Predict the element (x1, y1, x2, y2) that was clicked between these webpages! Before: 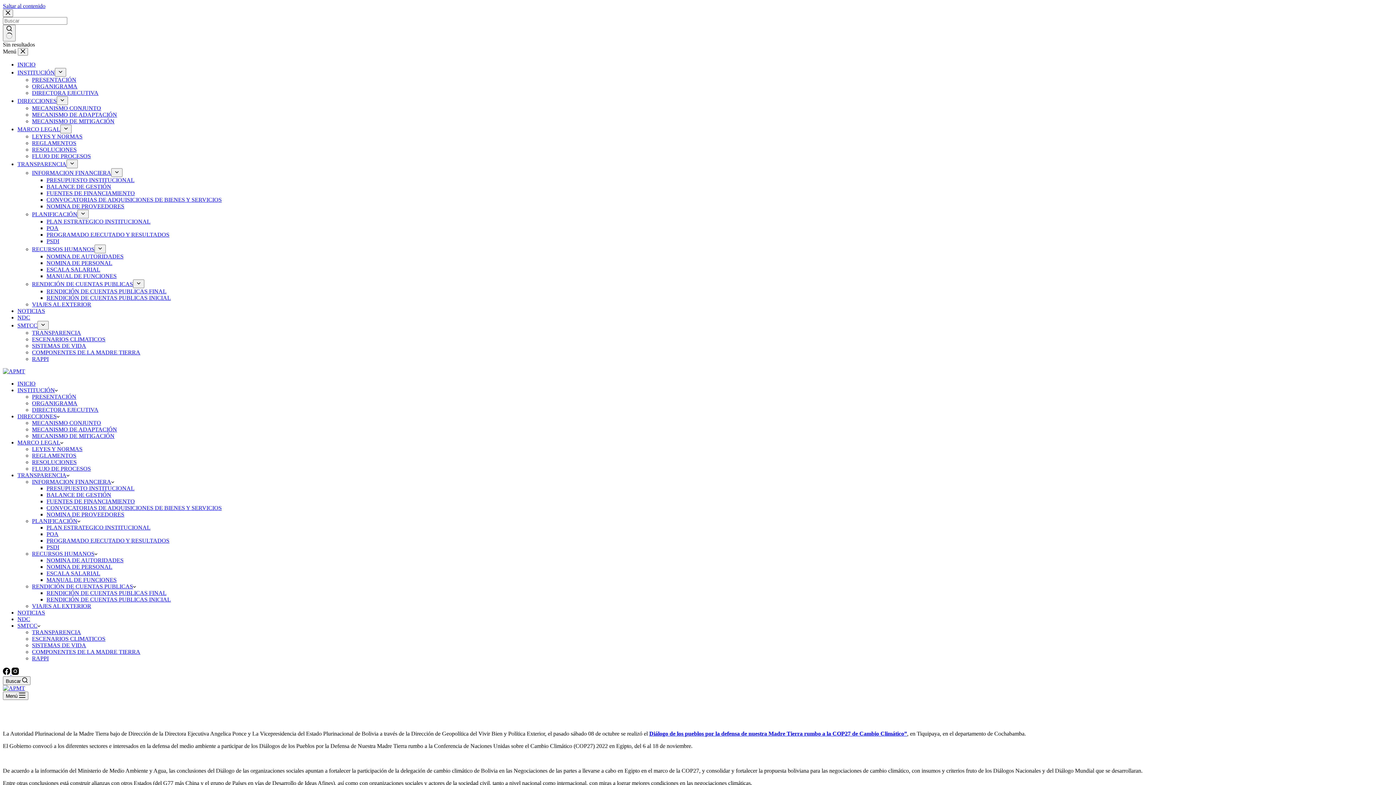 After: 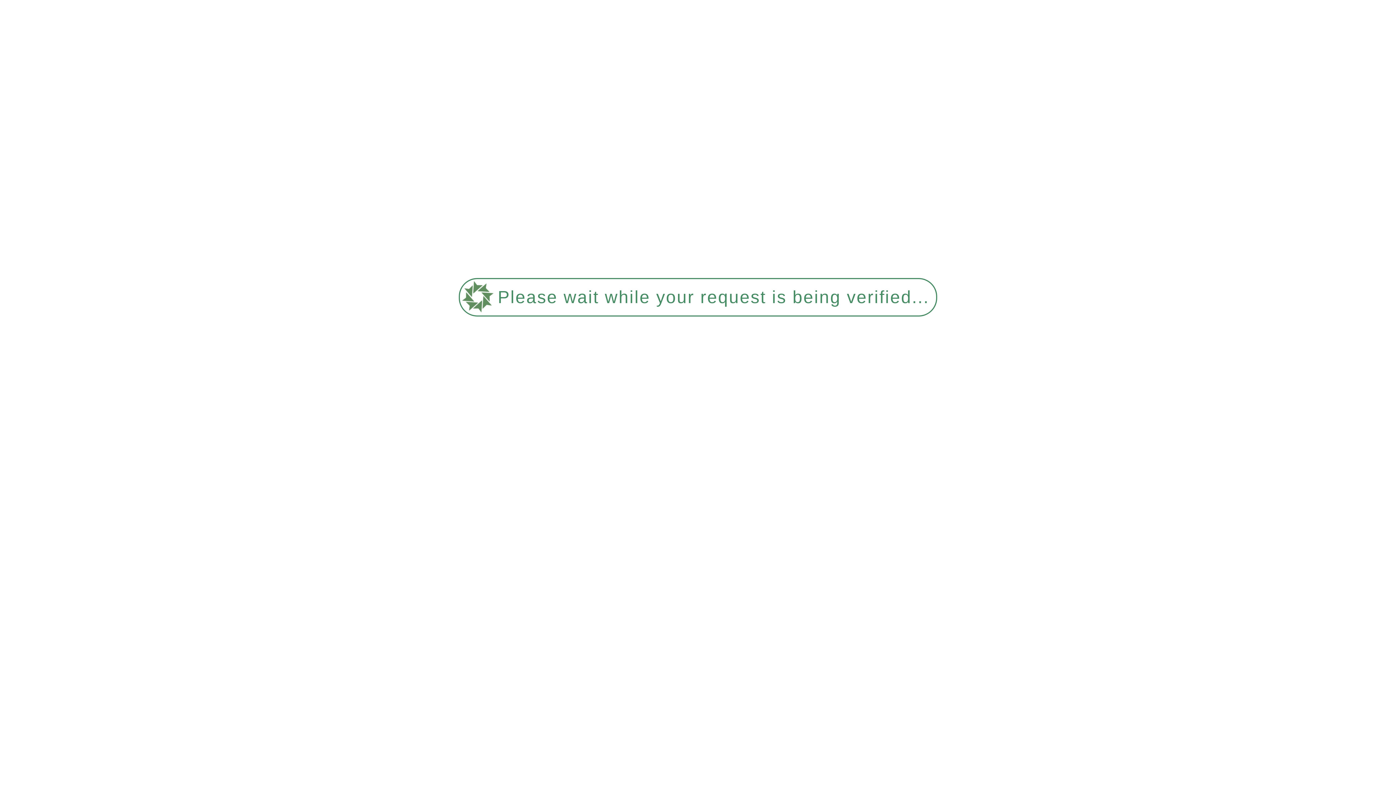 Action: label: NOMINA DE PERSONAL bbox: (46, 260, 112, 266)